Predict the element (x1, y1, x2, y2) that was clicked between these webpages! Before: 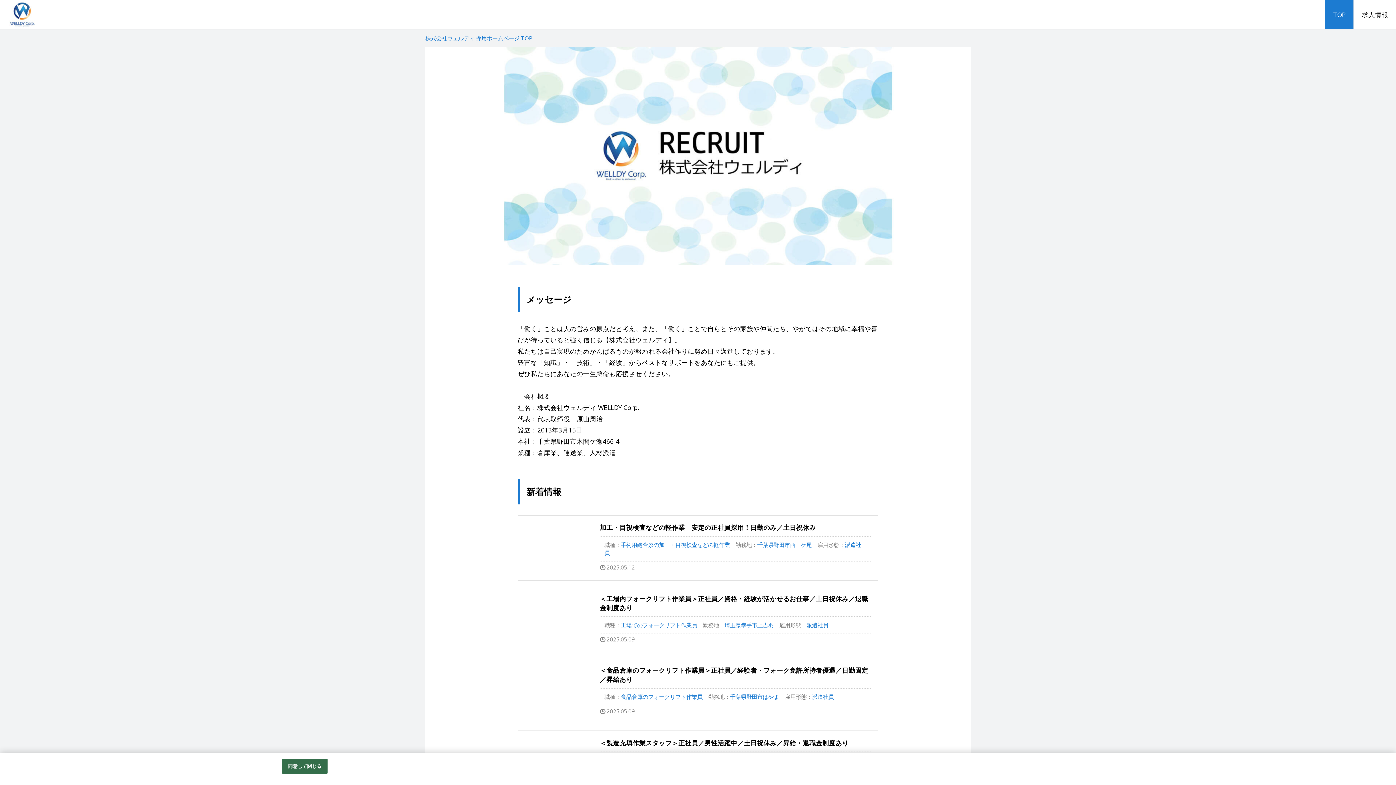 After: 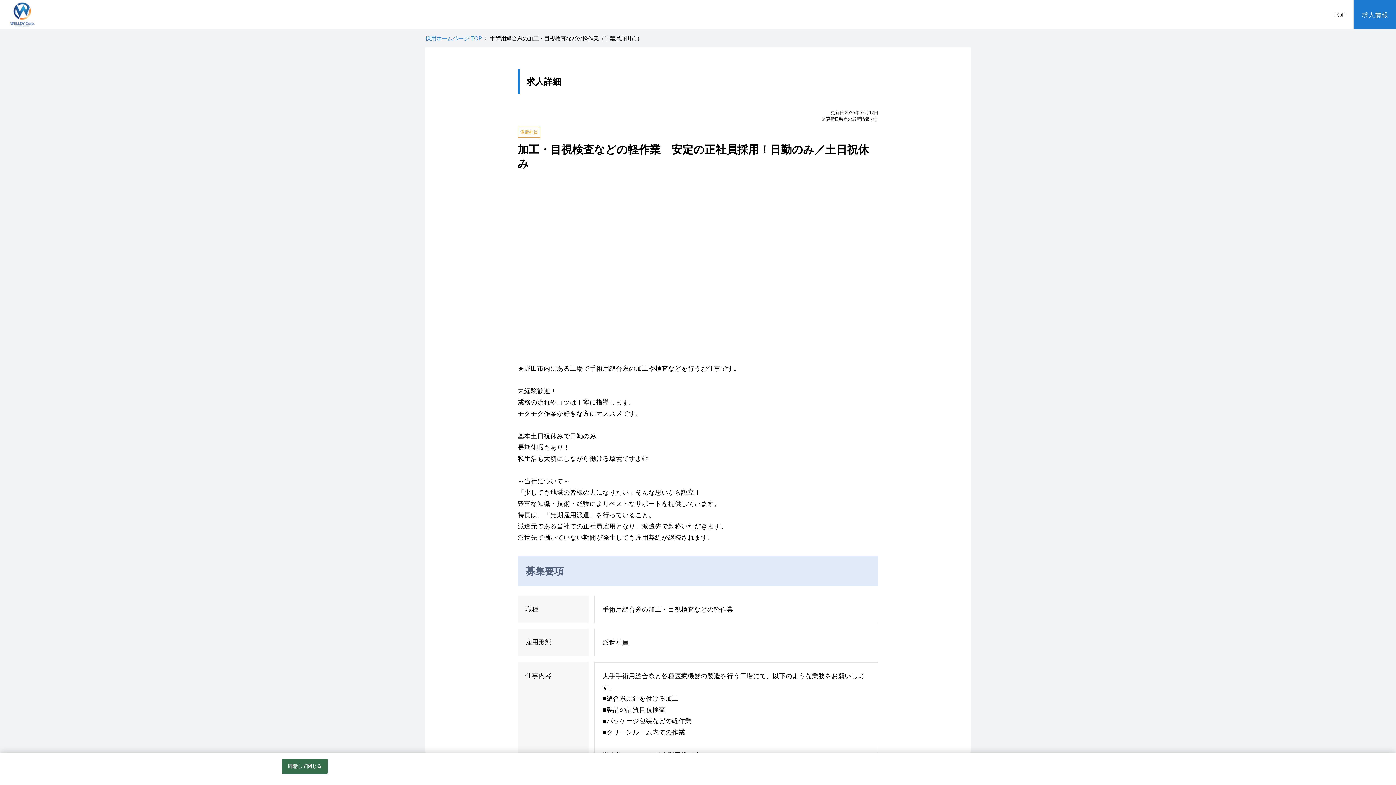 Action: label: 	
加工・目視検査などの軽作業　安定の正社員採用！日勤のみ／土日祝休み
職種：手術用縫合糸の加工・目視検査などの軽作業 勤務地：千葉県野田市西三ケ尾 雇用形態：派遣社員
2025.05.12 bbox: (517, 515, 878, 580)